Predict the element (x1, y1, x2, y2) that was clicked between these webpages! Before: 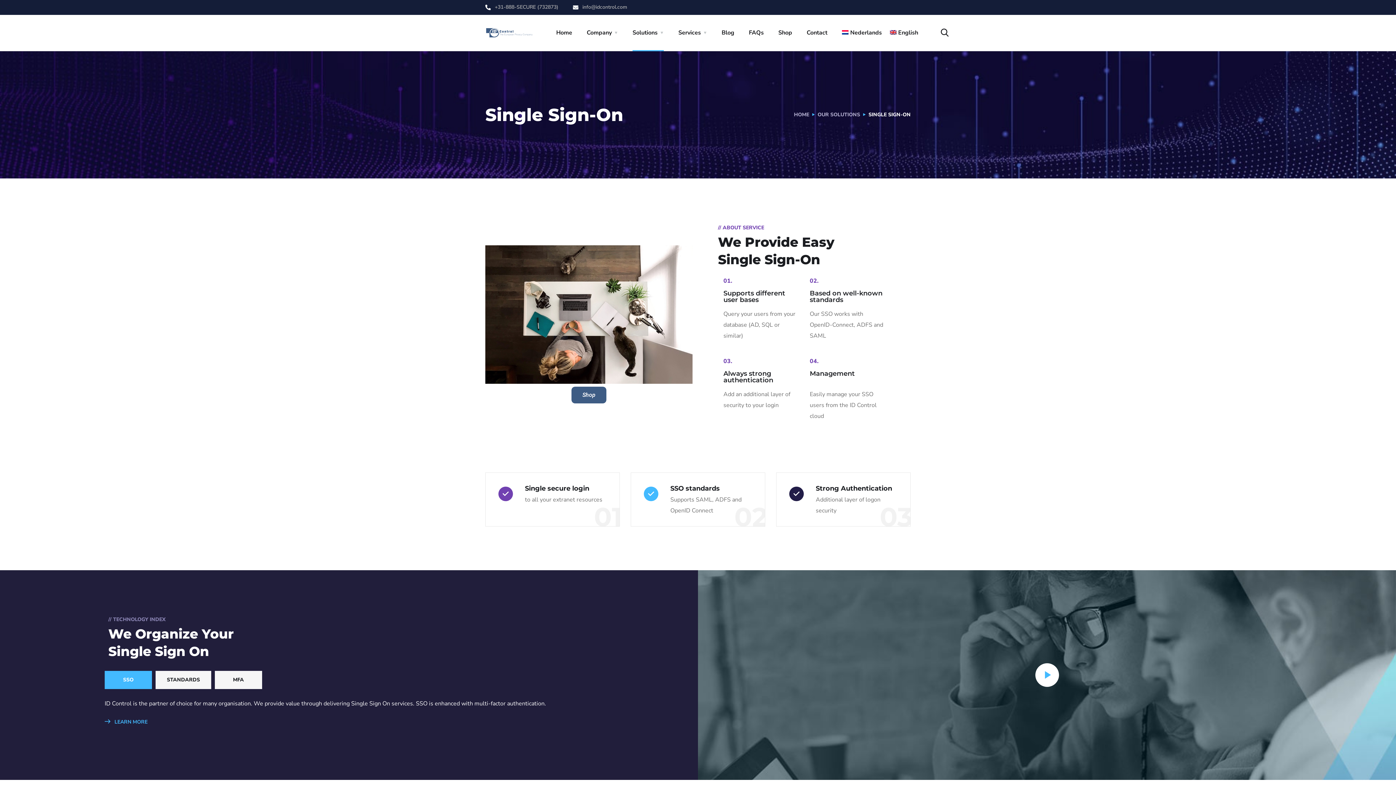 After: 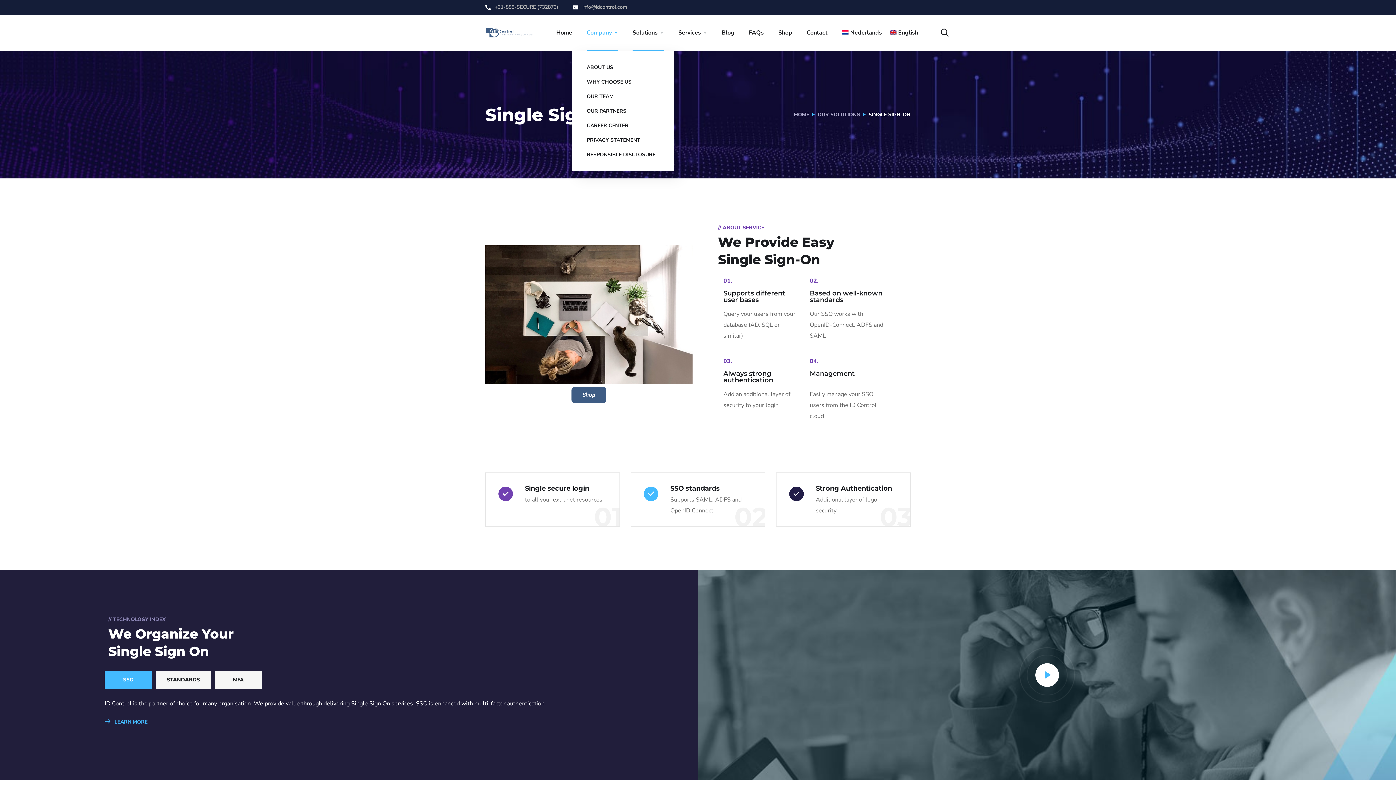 Action: label: Company bbox: (586, 14, 618, 50)